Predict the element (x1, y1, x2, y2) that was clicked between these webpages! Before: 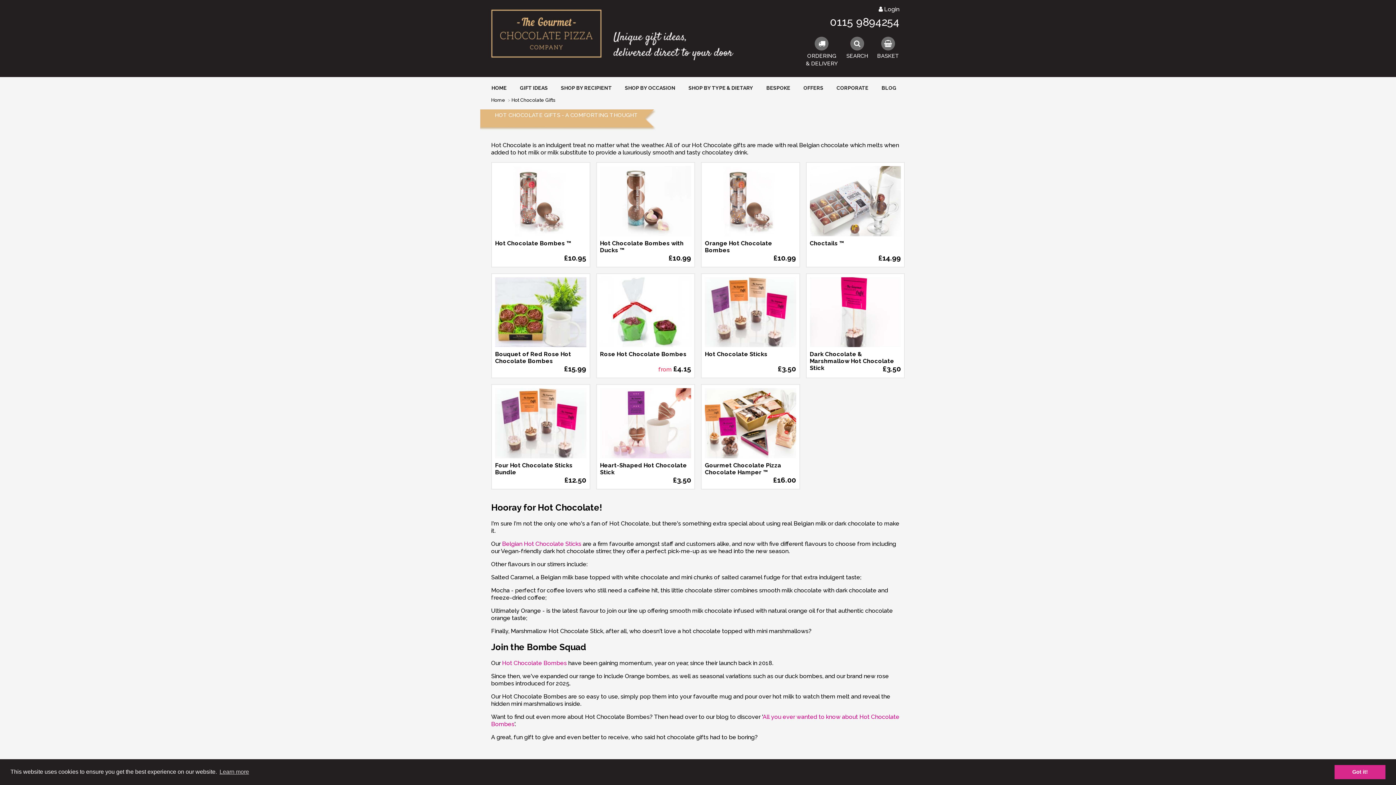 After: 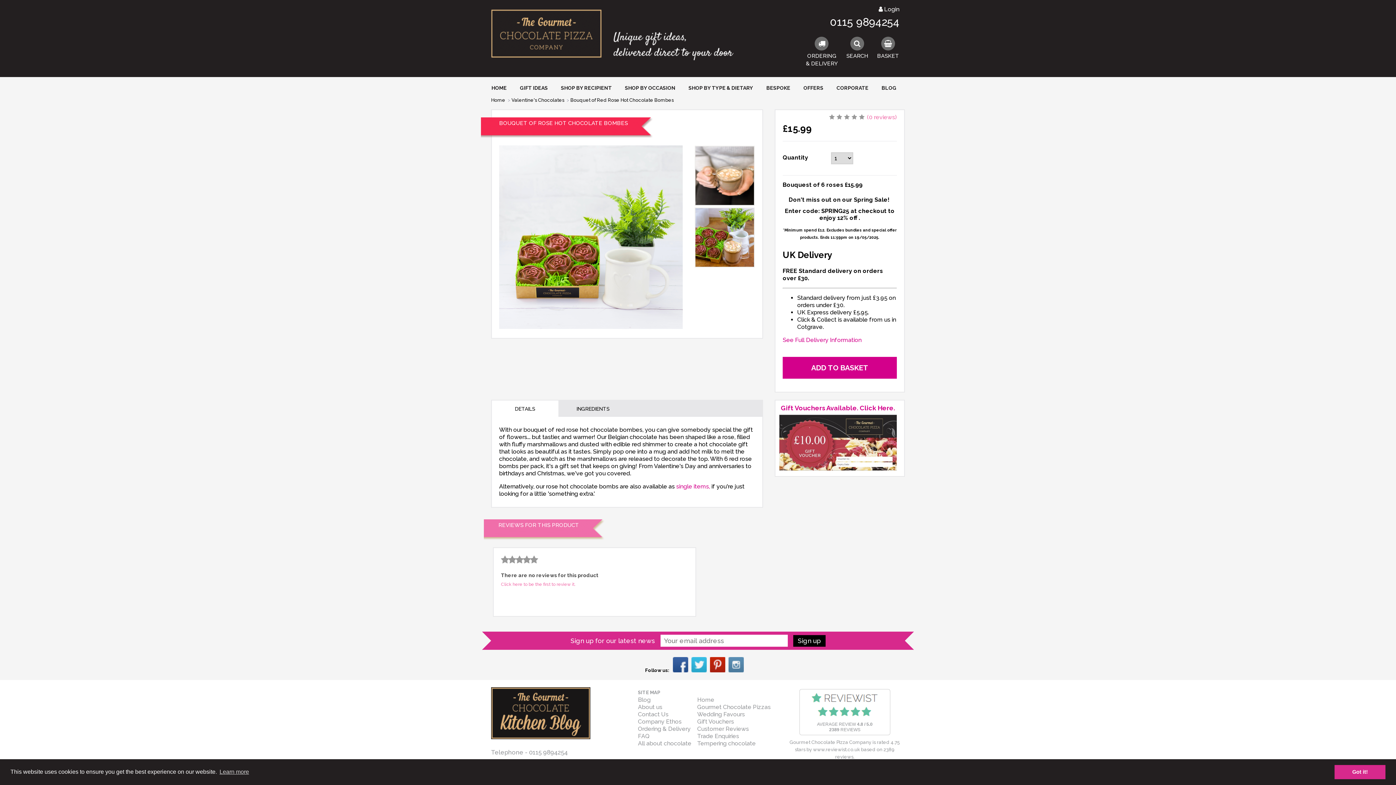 Action: label: Bouquet of Red Rose Hot Chocolate Bombes
£15.99 bbox: (491, 273, 590, 378)